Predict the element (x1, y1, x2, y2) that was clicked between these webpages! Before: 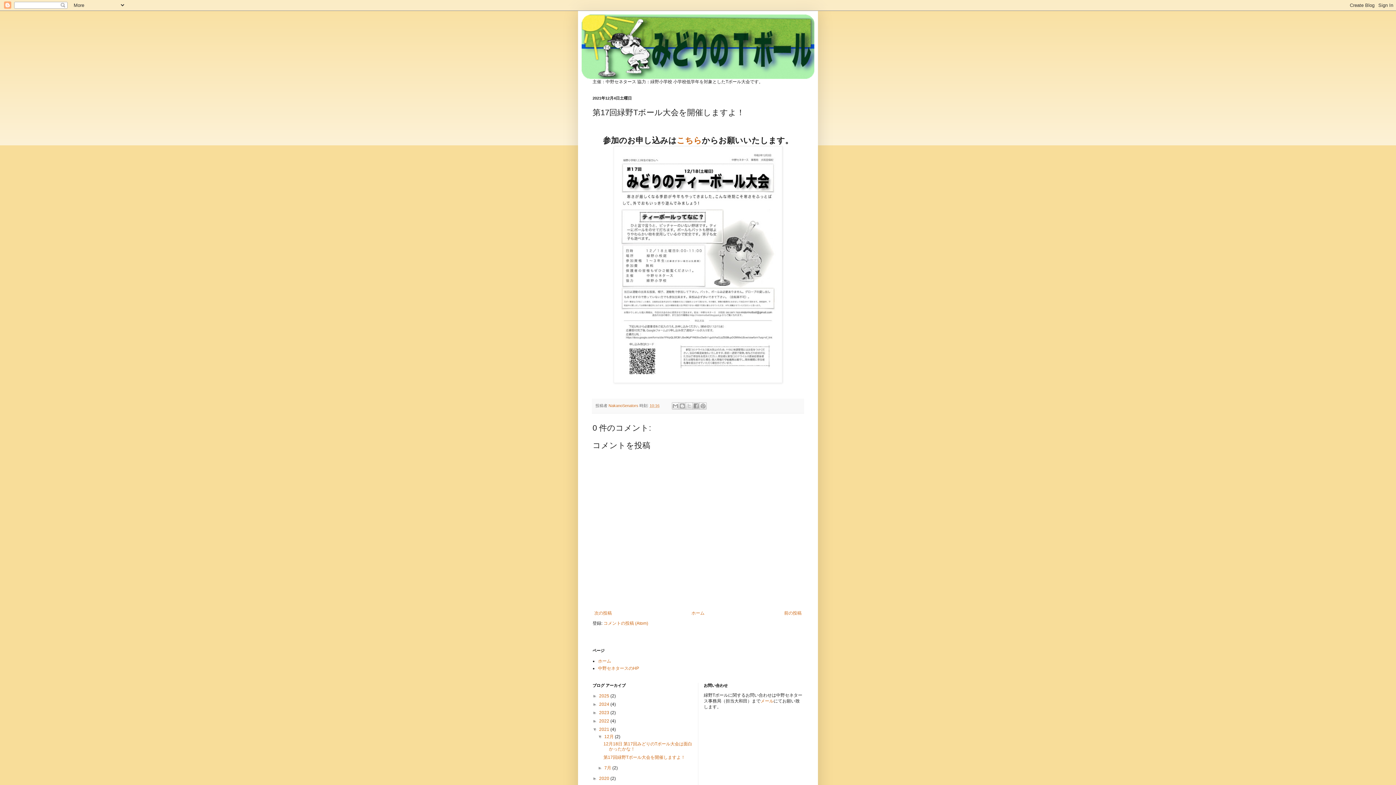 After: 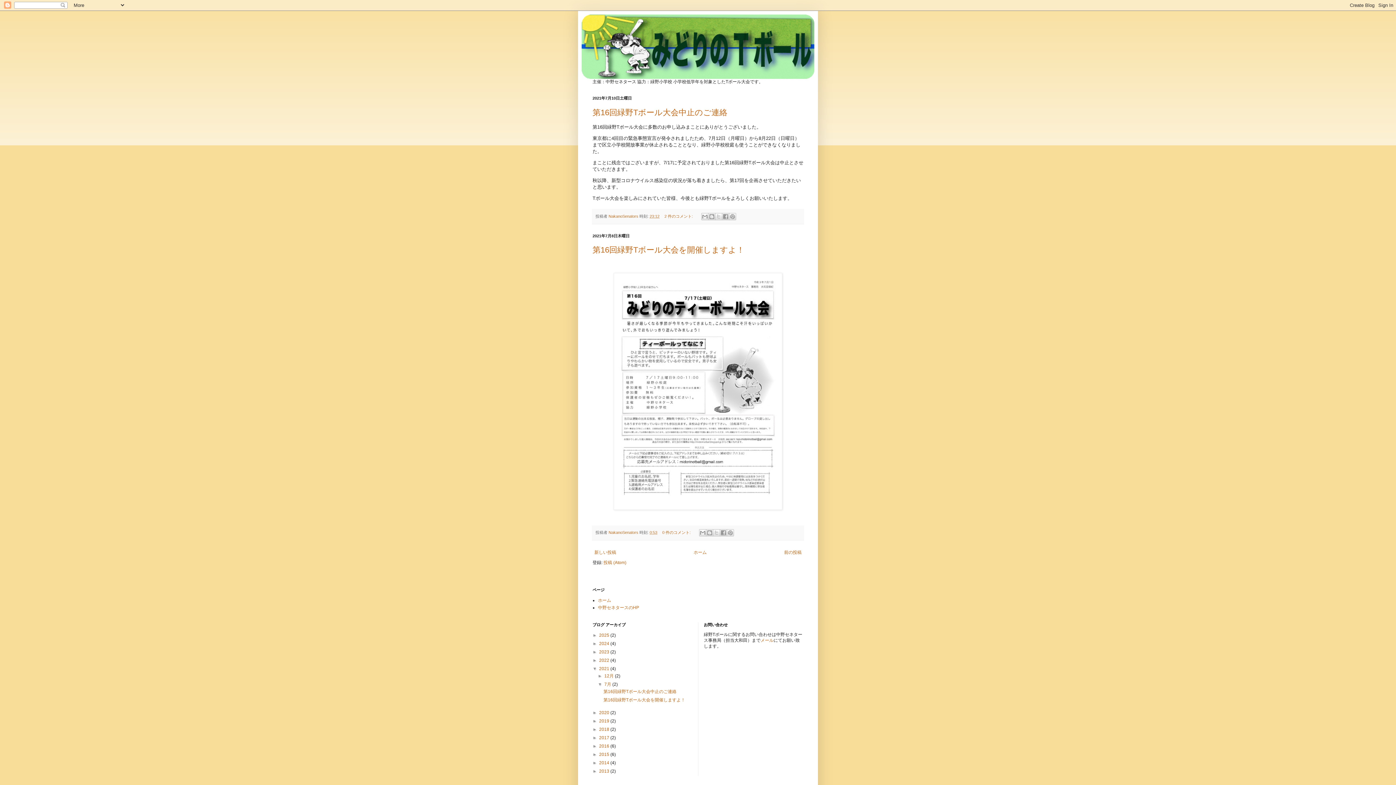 Action: label: 7月  bbox: (604, 765, 612, 771)